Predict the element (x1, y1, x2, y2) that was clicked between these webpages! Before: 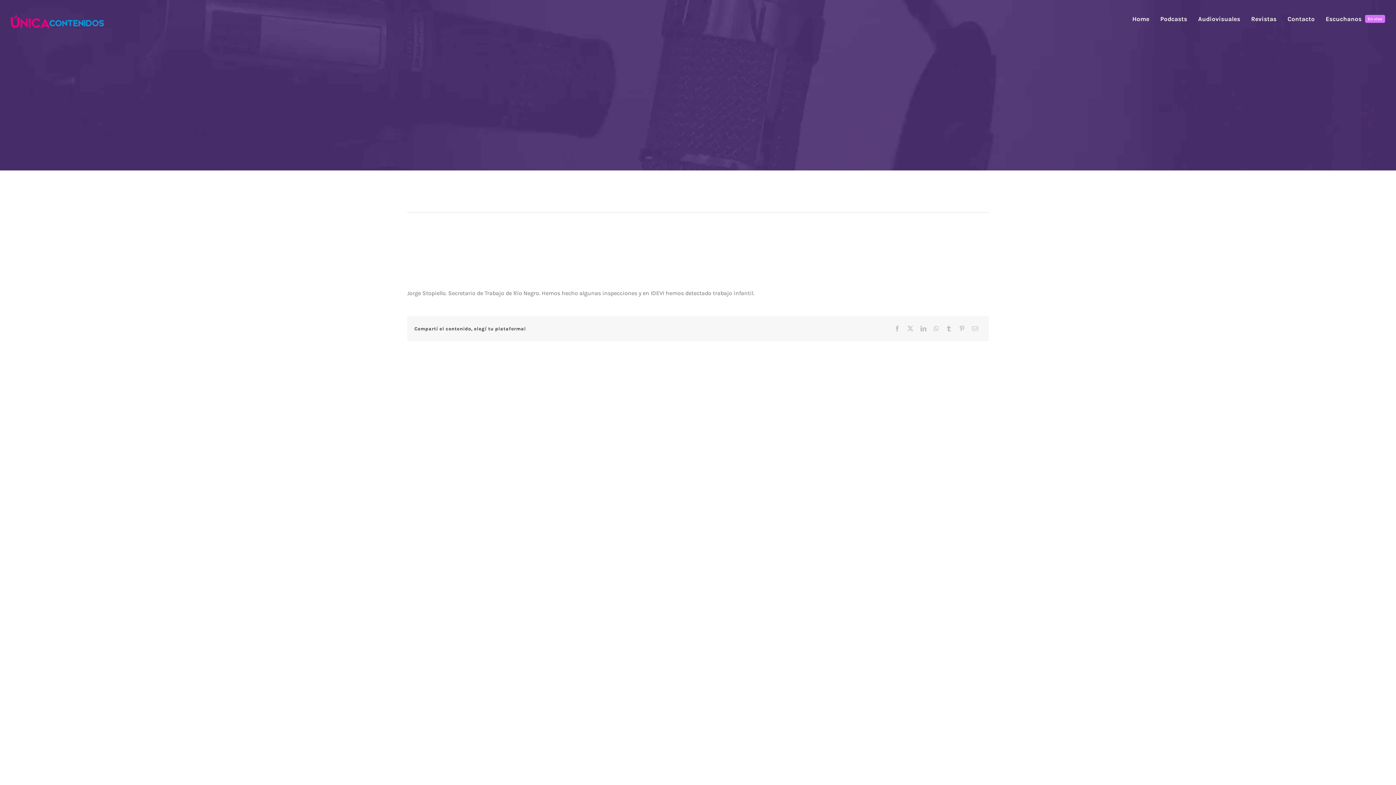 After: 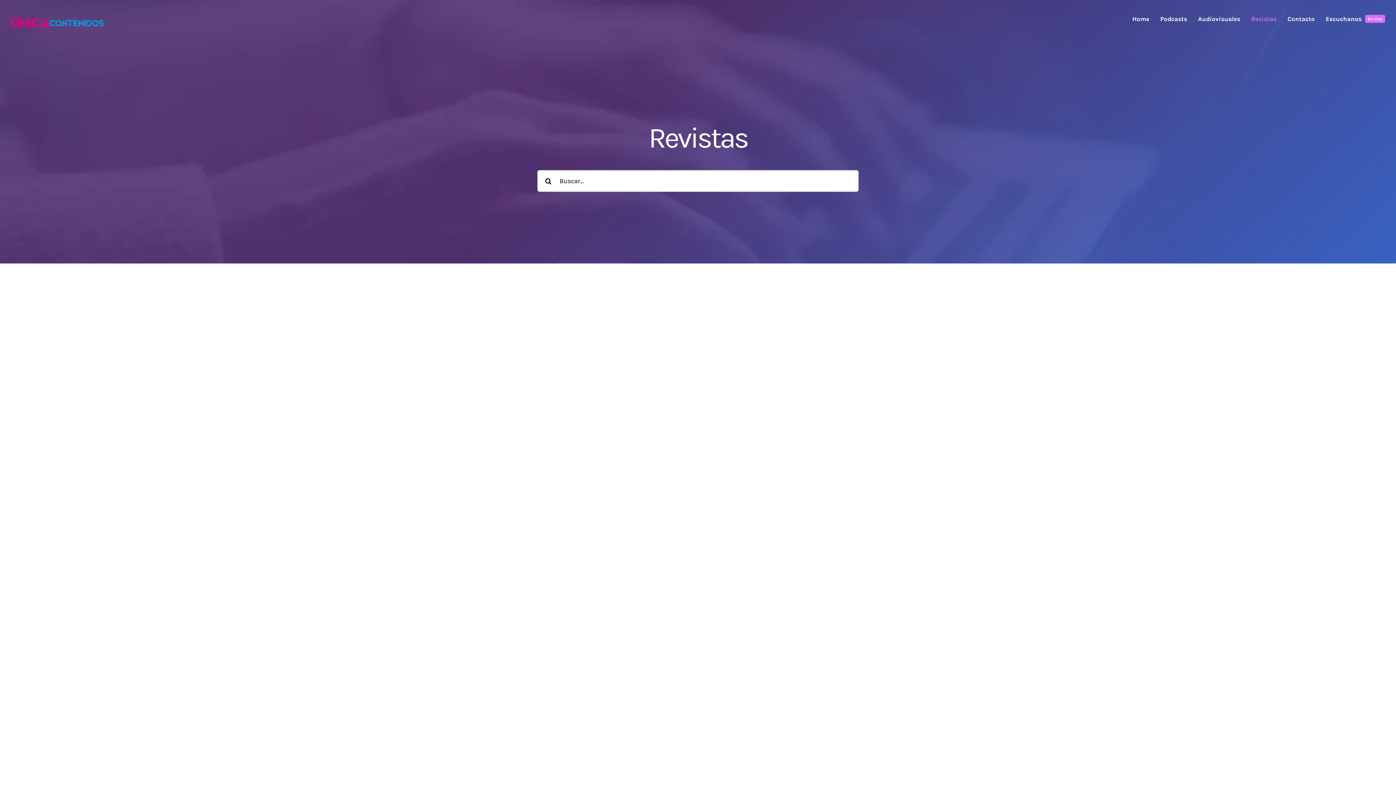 Action: bbox: (1251, 3, 1276, 34) label: Revistas